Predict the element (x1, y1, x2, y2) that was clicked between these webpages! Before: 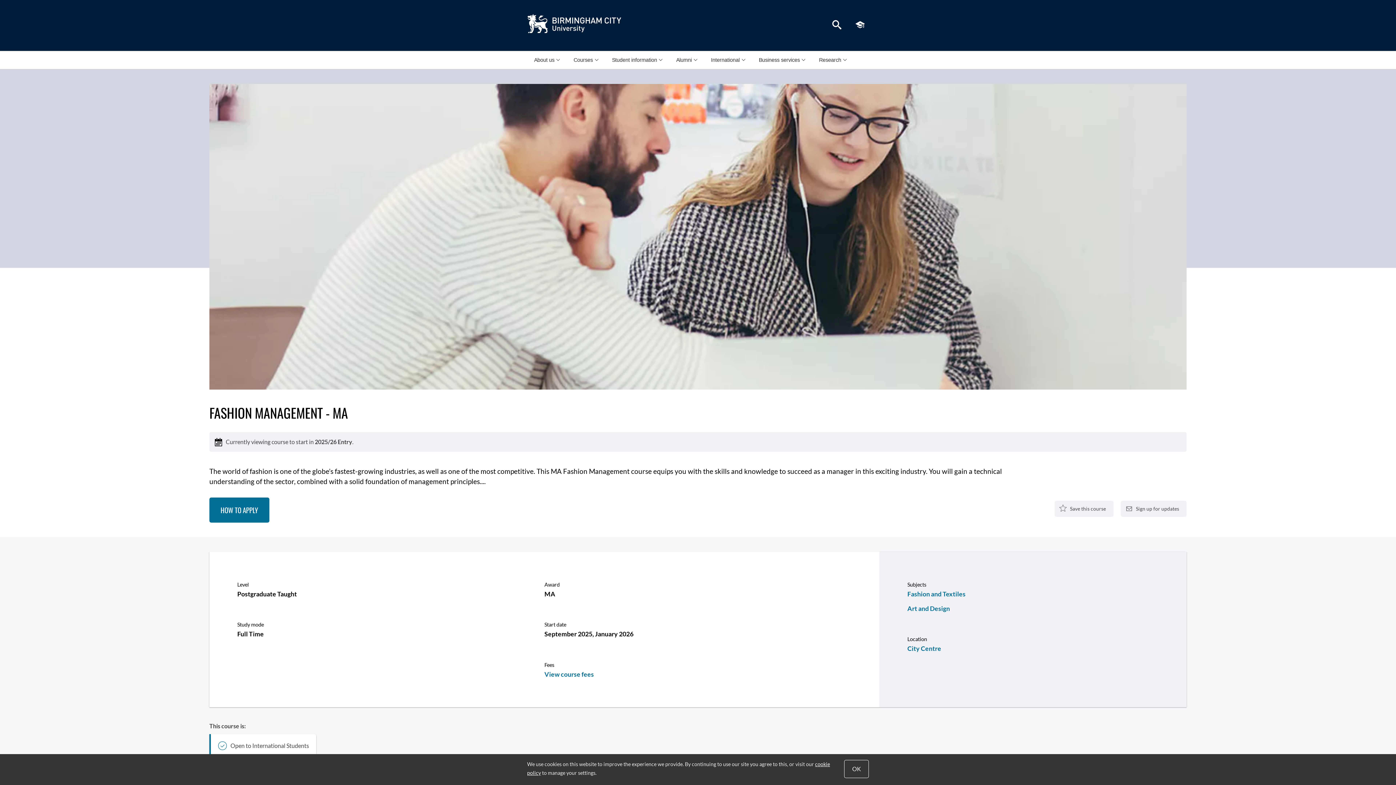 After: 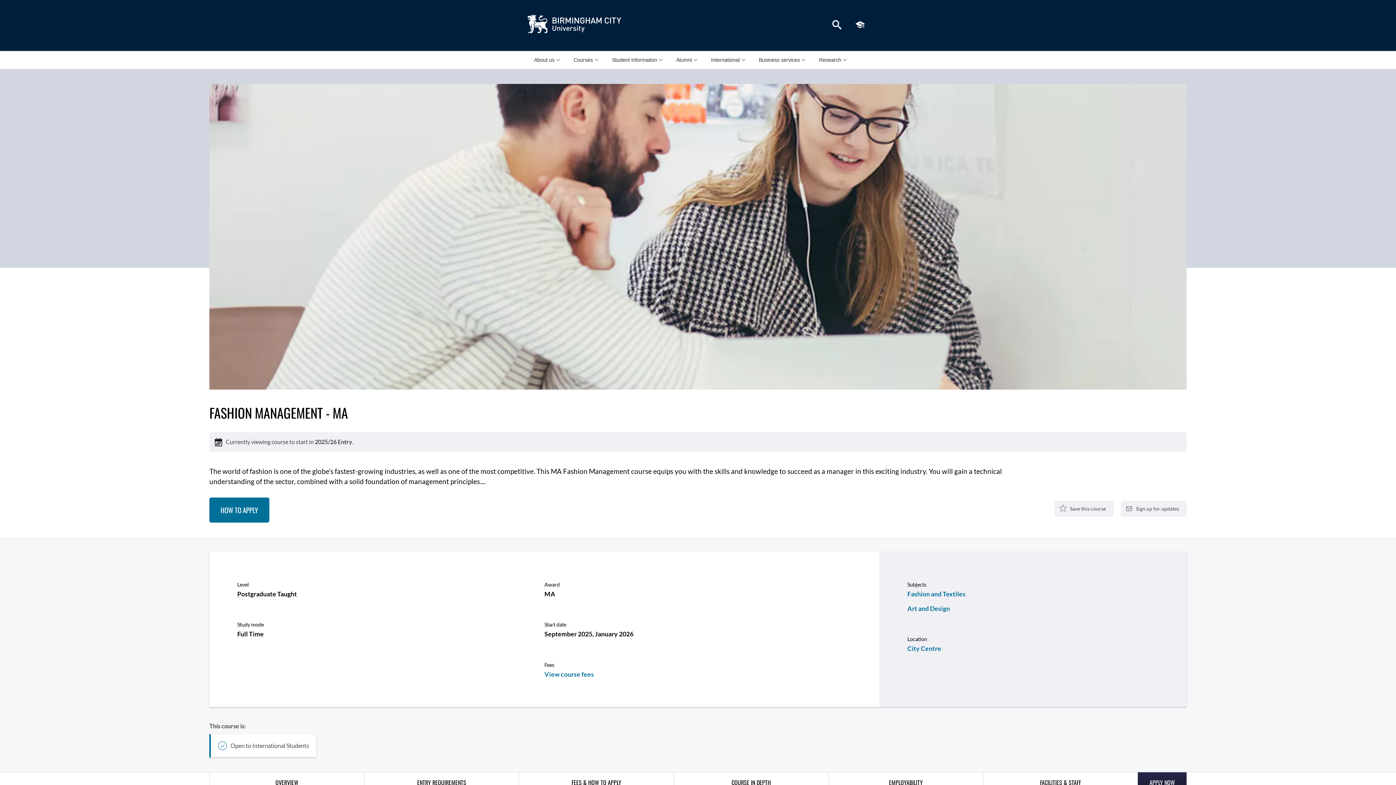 Action: label: OK bbox: (844, 760, 869, 778)